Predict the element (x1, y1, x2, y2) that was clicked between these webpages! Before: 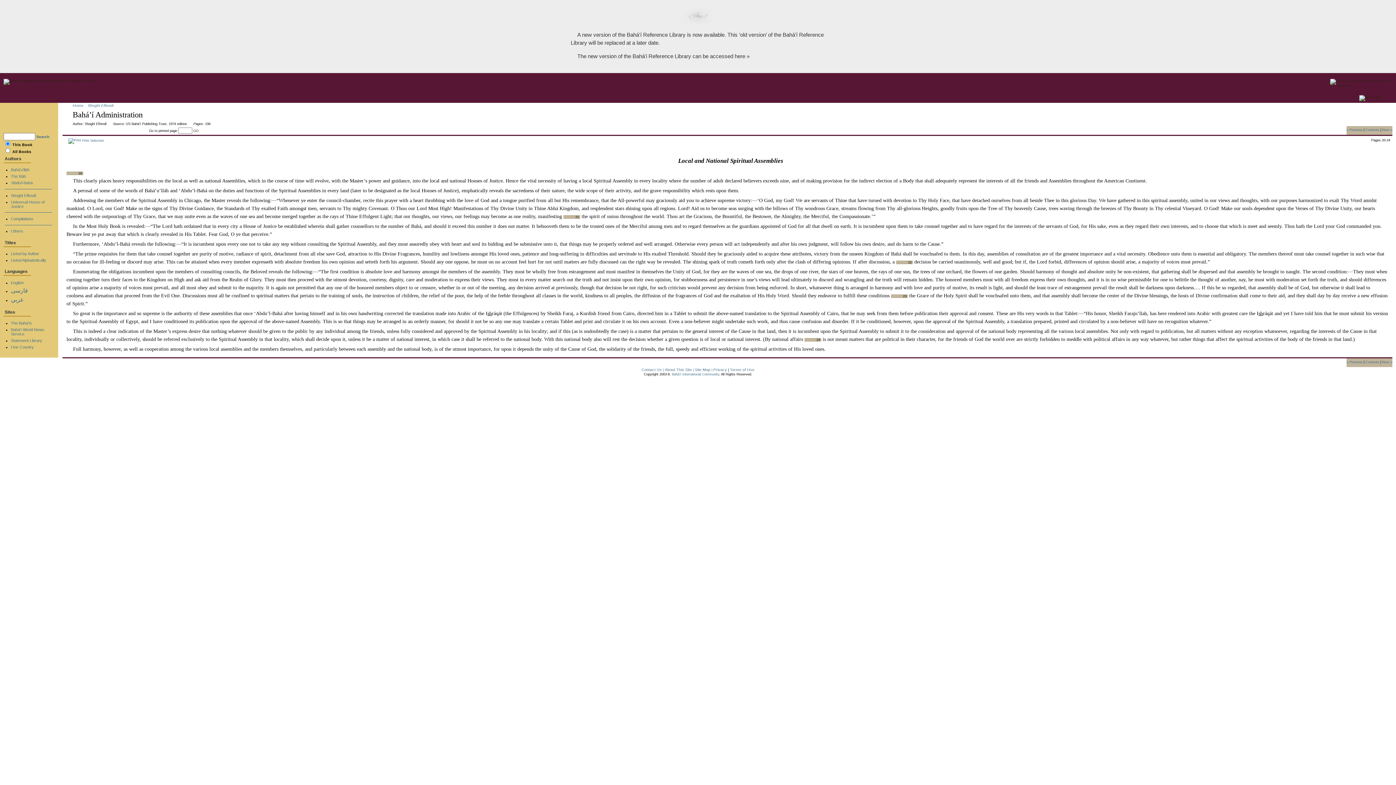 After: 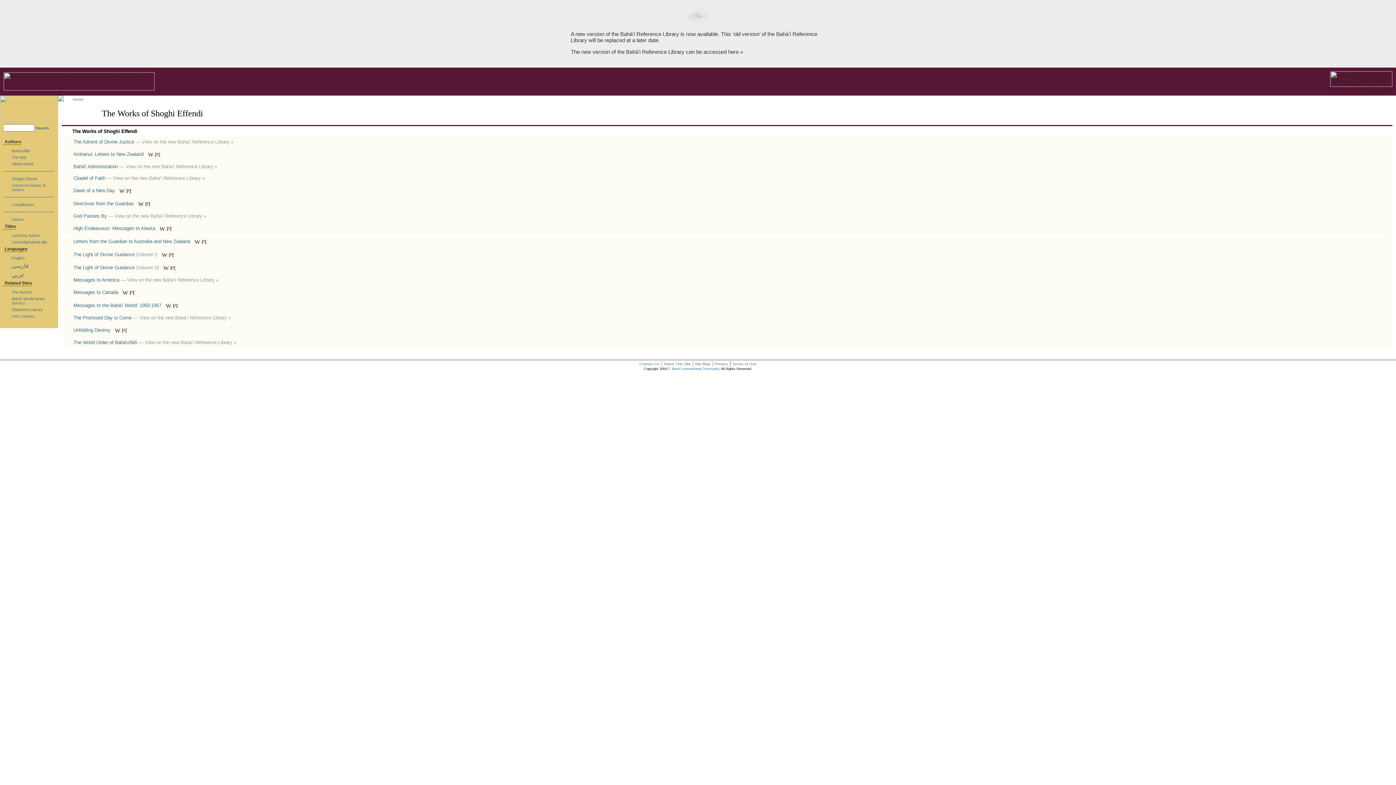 Action: label: Shoghi Effendi bbox: (10, 192, 36, 197)